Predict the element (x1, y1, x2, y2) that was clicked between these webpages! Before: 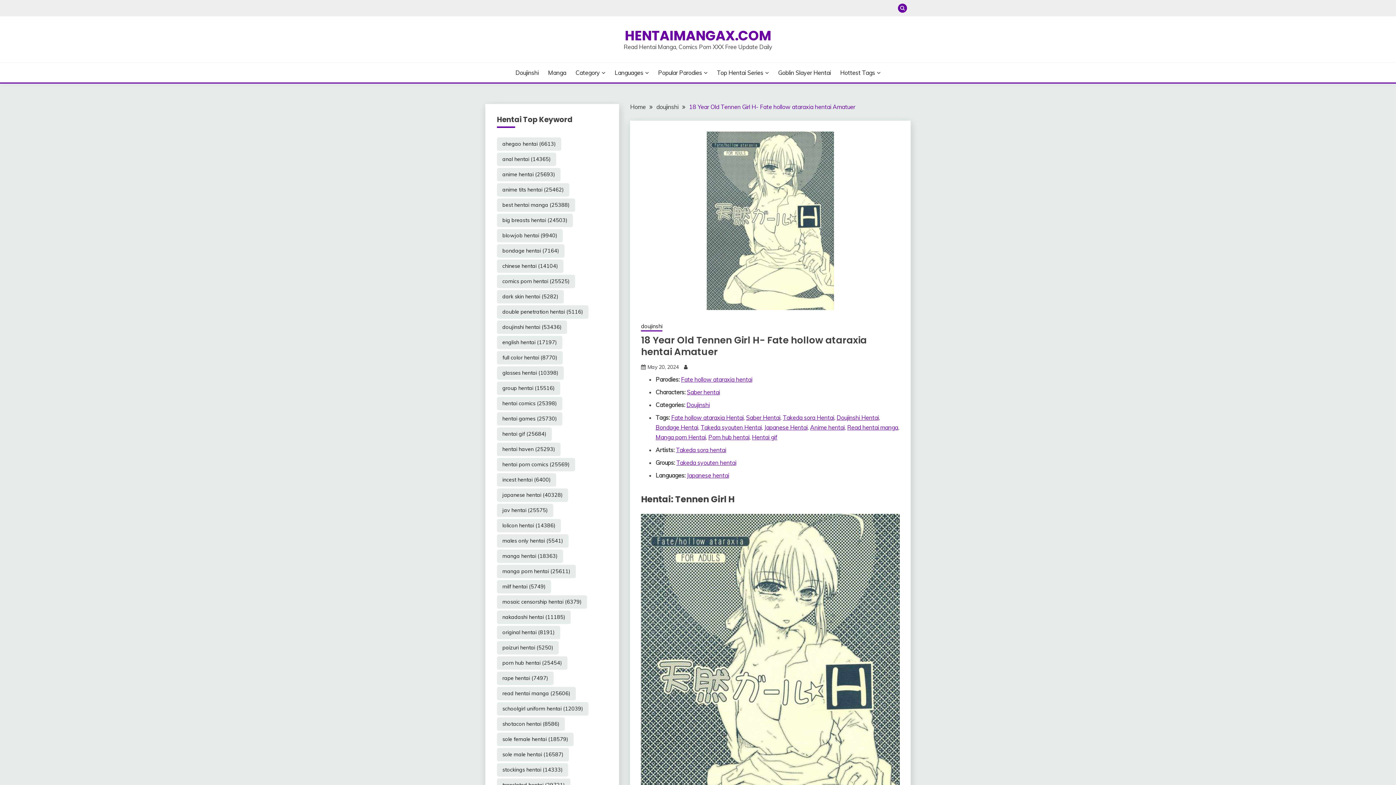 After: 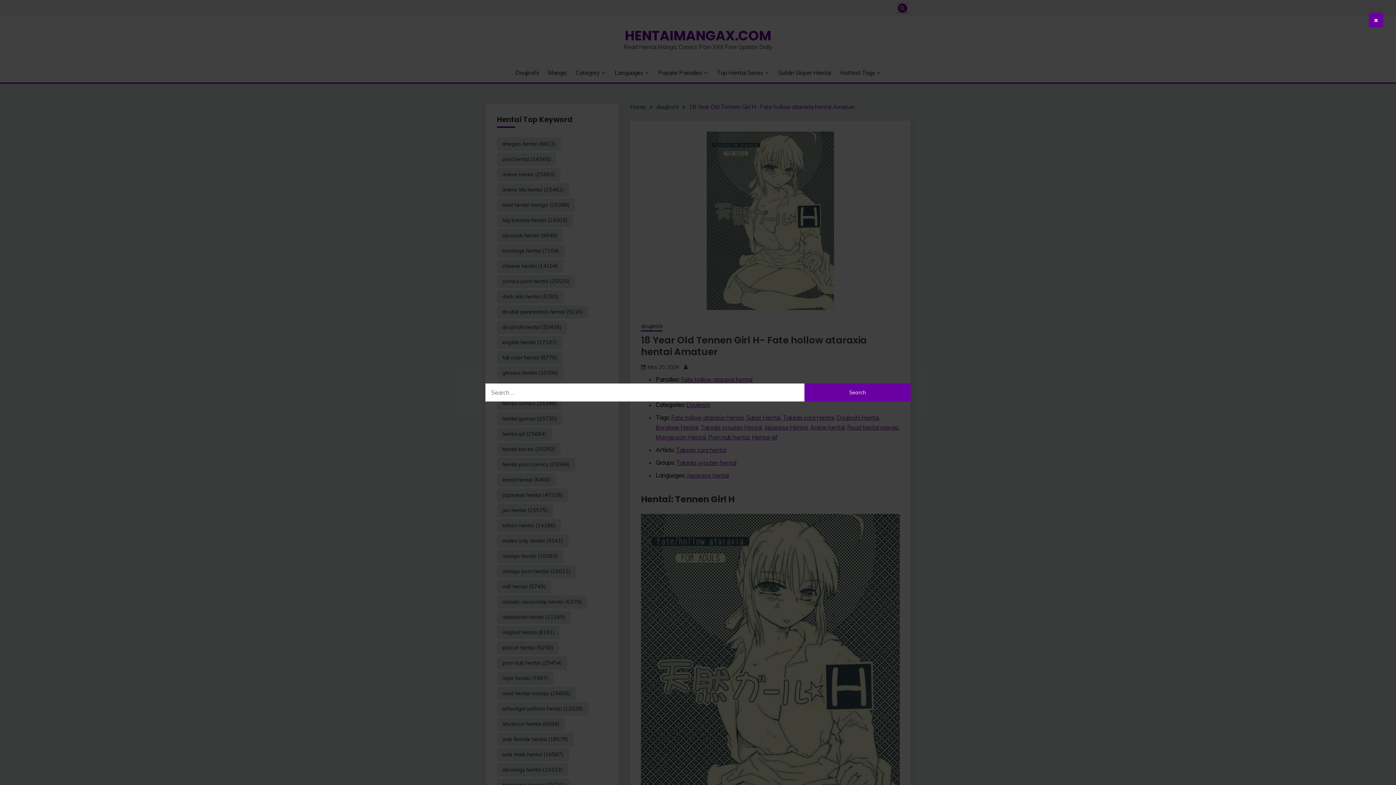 Action: bbox: (898, 3, 907, 12)